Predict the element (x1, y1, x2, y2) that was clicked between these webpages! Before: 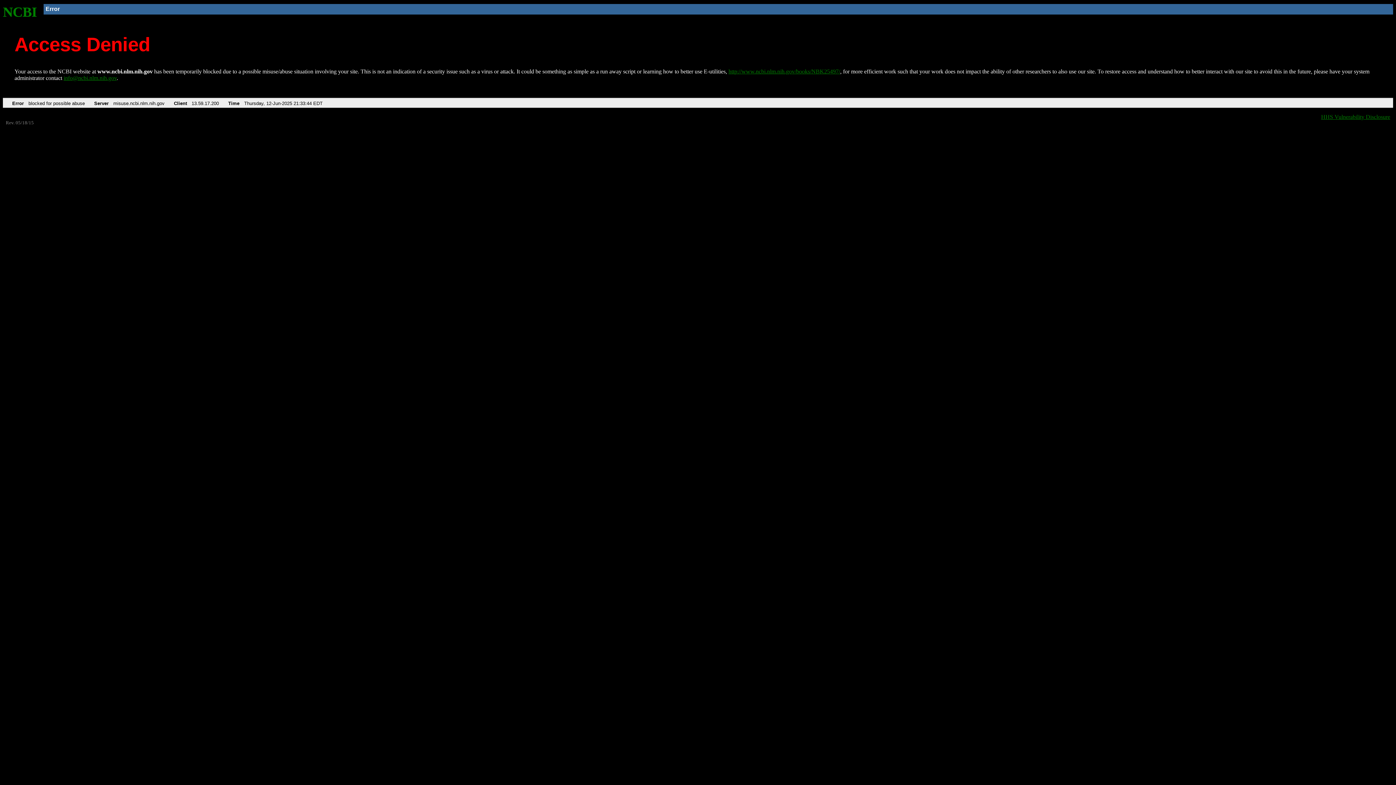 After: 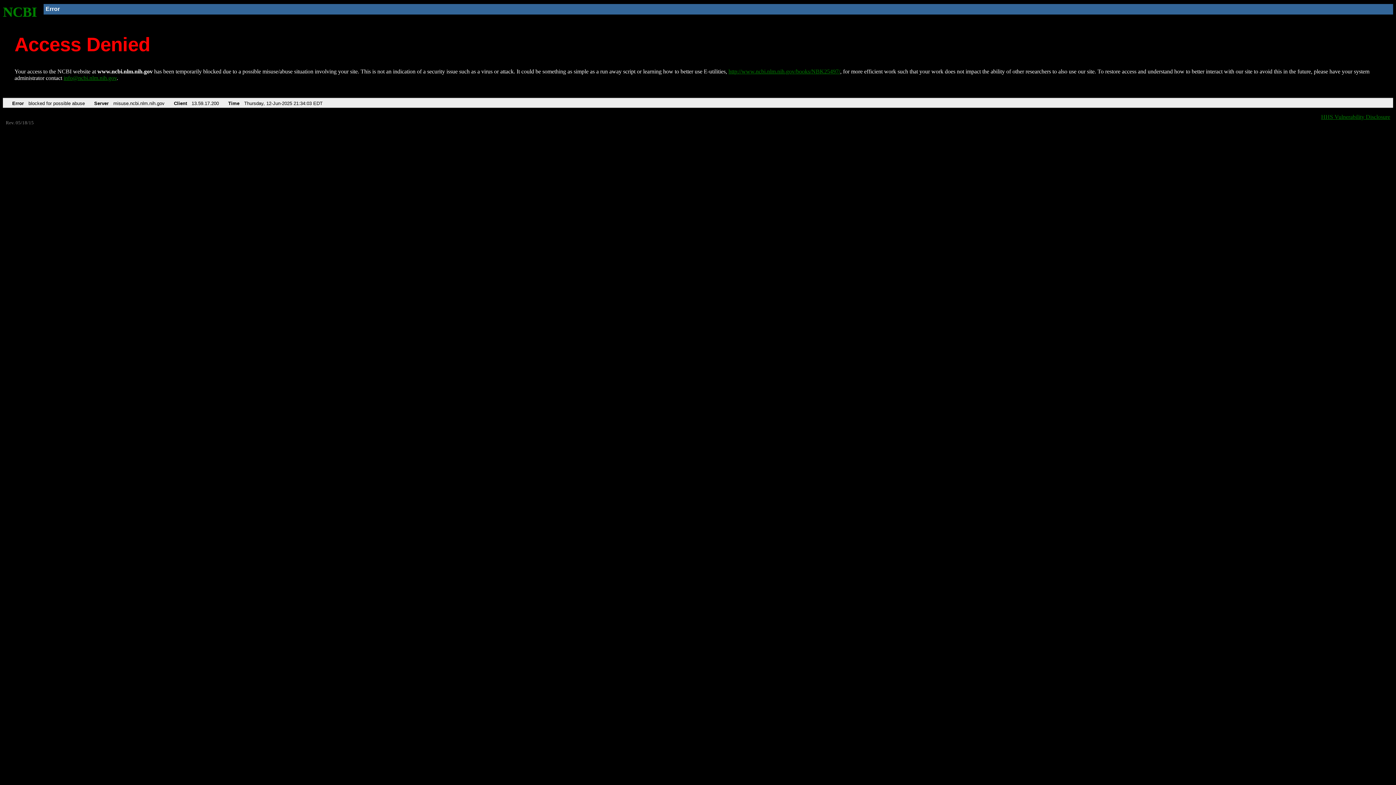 Action: bbox: (728, 68, 840, 74) label: http://www.ncbi.nlm.nih.gov/books/NBK25497/